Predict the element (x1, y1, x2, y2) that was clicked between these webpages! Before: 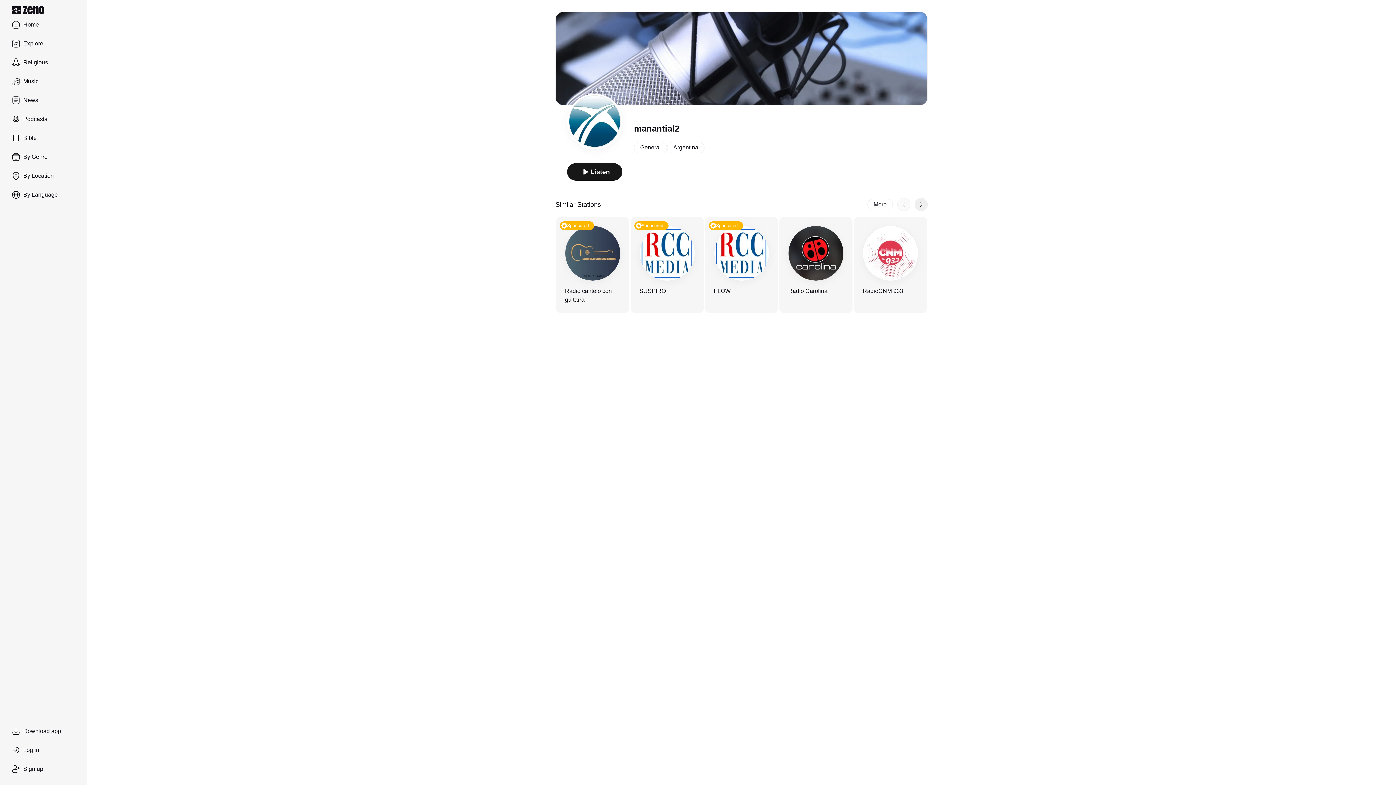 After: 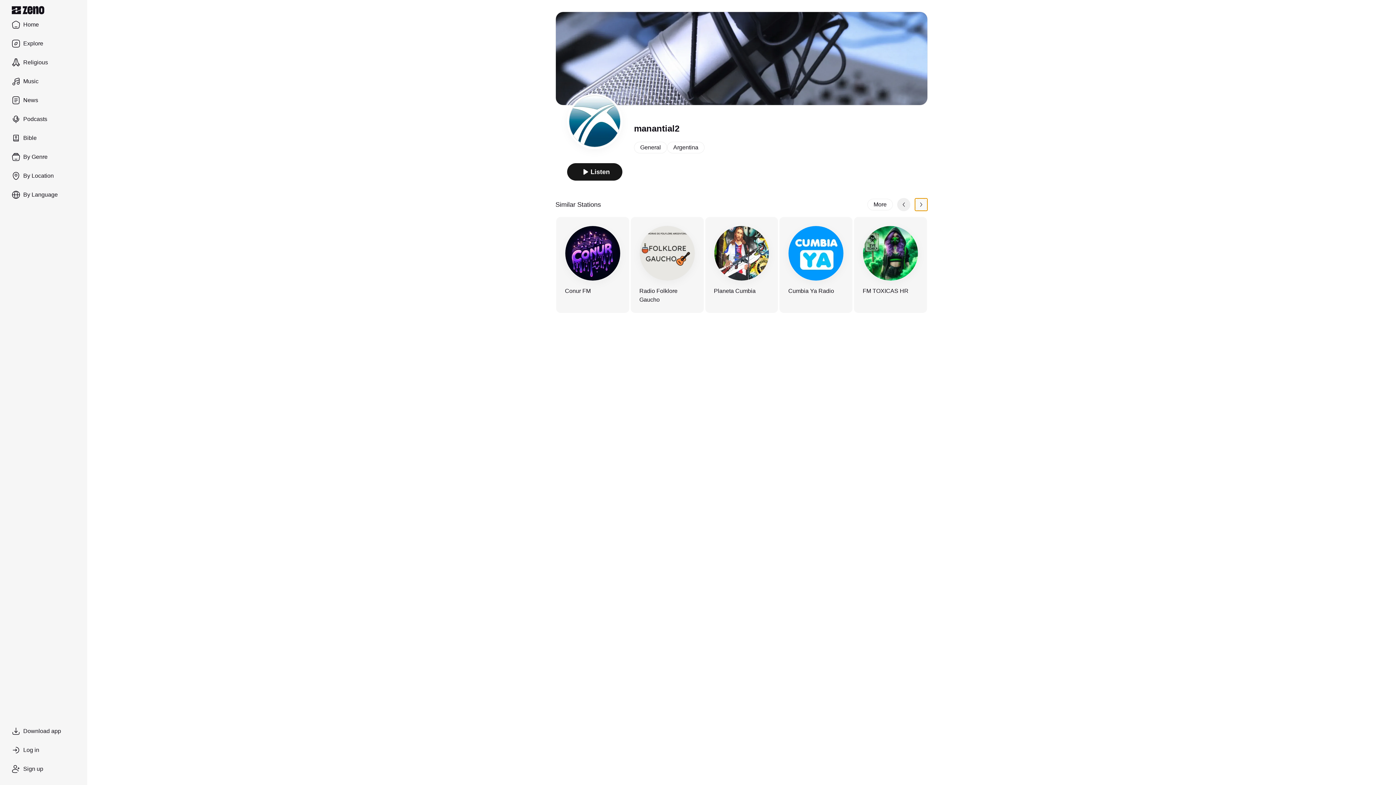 Action: label: slide right bbox: (914, 198, 928, 211)